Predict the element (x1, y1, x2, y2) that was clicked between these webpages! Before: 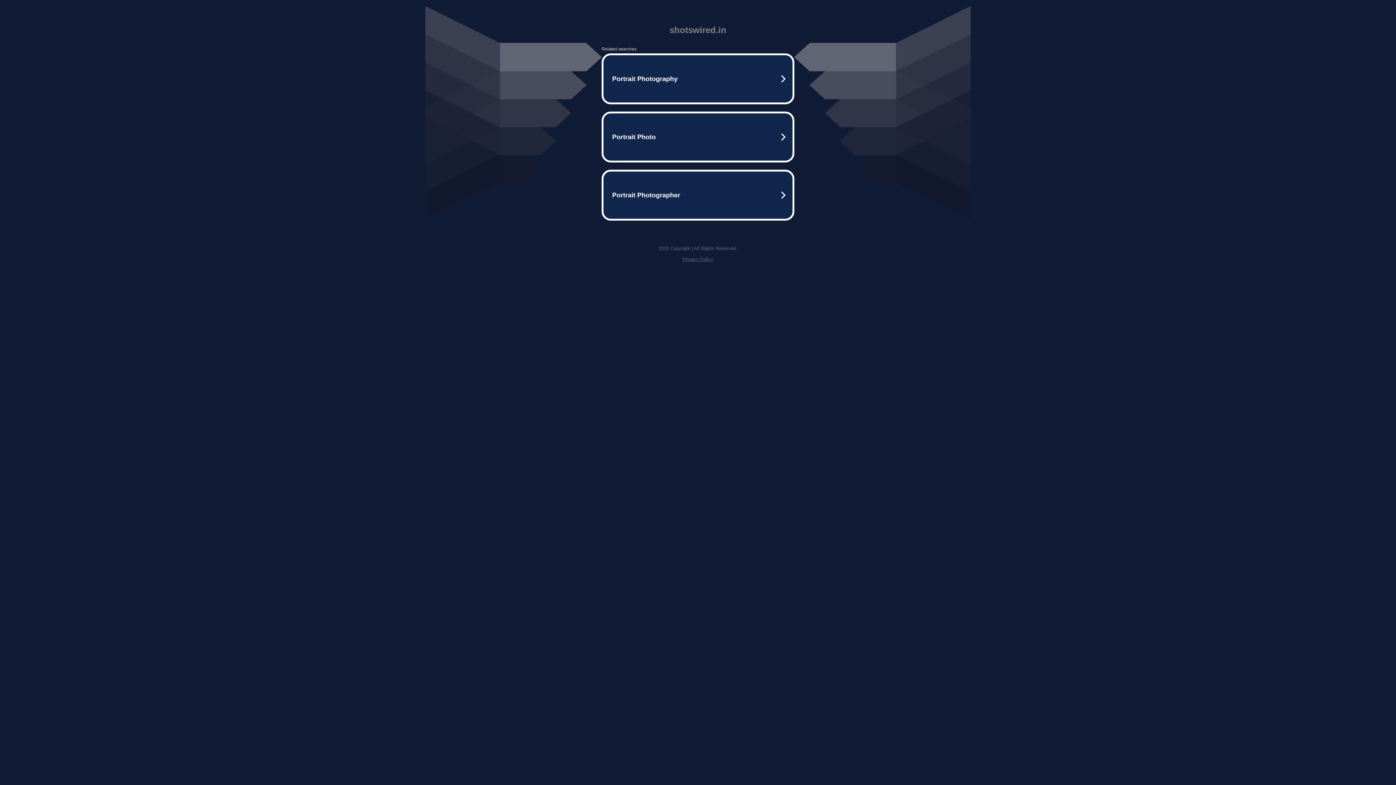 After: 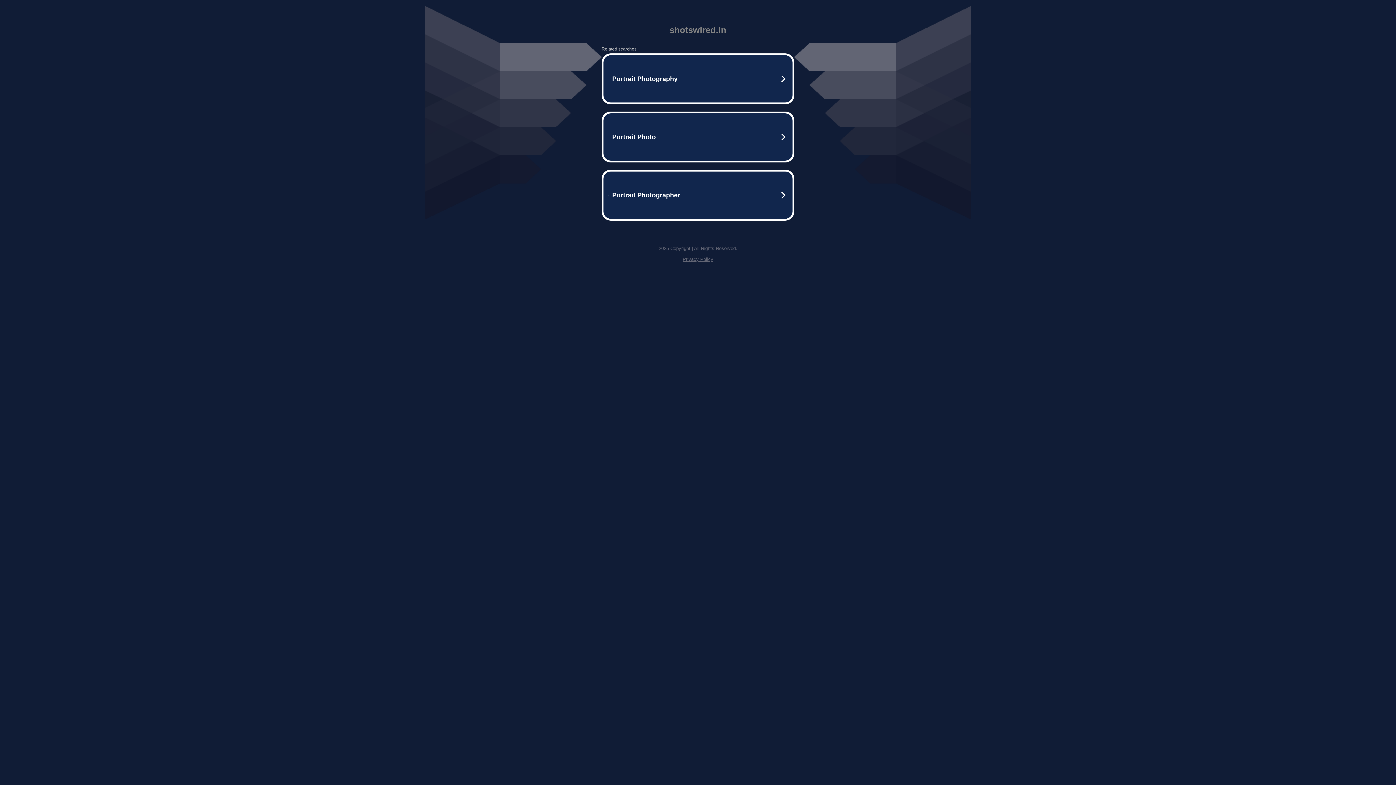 Action: bbox: (682, 256, 713, 262) label: Privacy Policy